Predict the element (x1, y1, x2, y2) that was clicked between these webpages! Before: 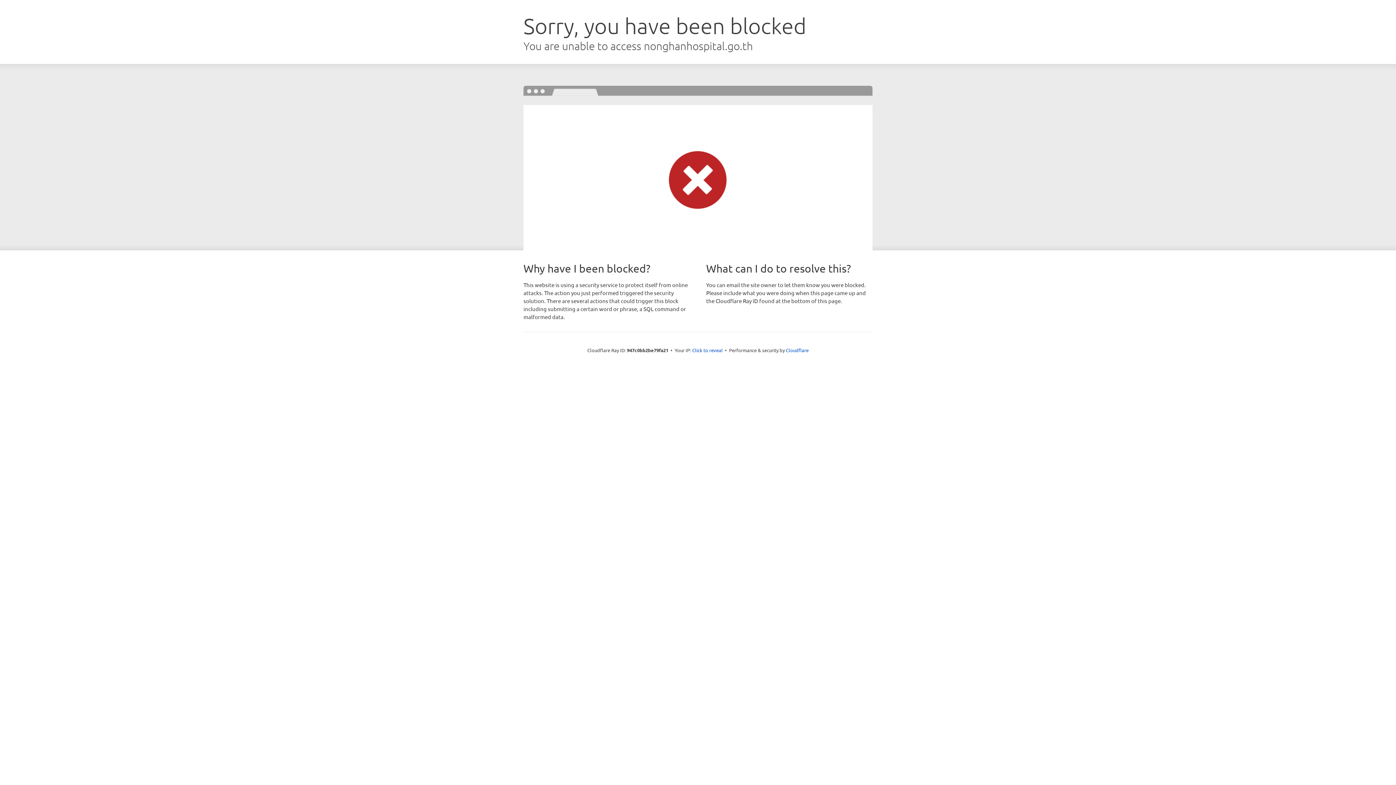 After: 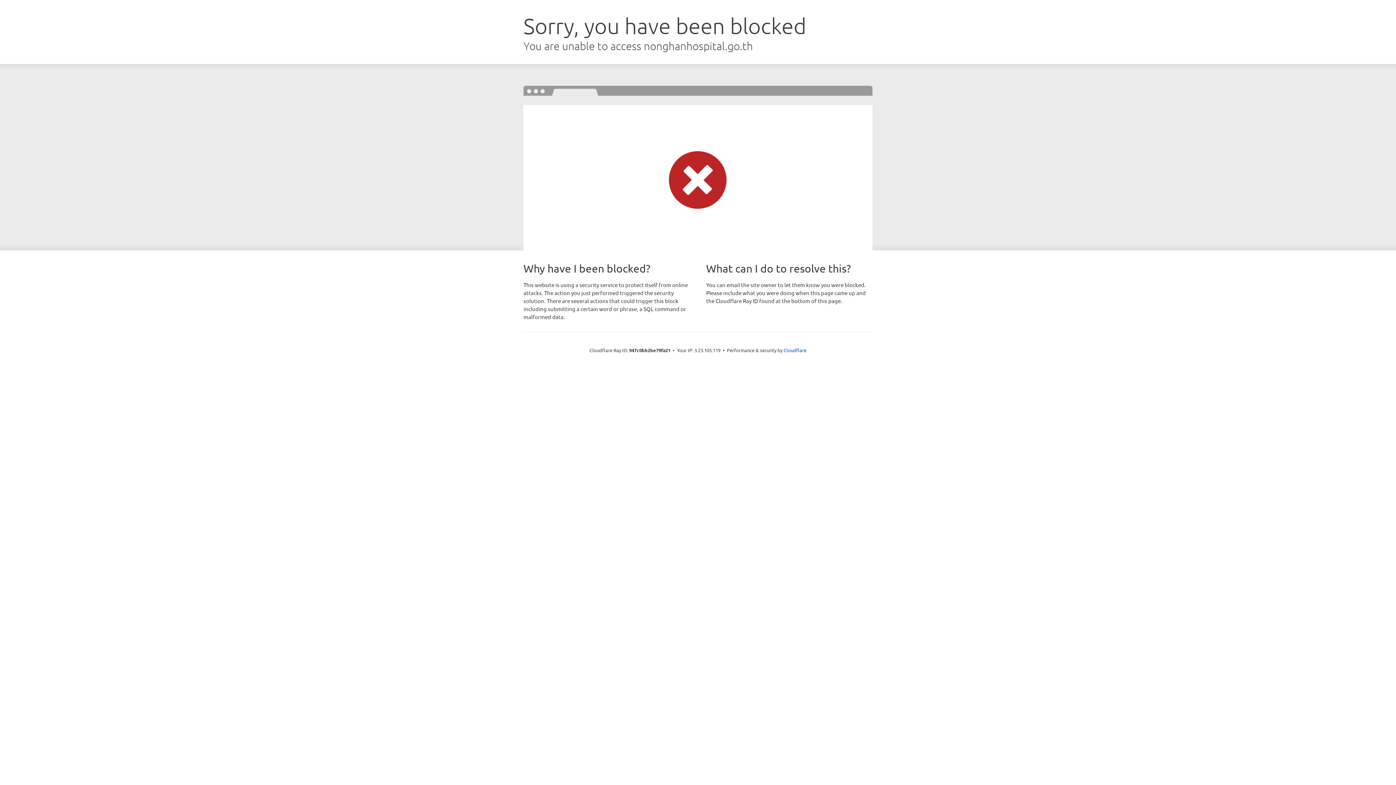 Action: bbox: (692, 346, 722, 353) label: Click to reveal